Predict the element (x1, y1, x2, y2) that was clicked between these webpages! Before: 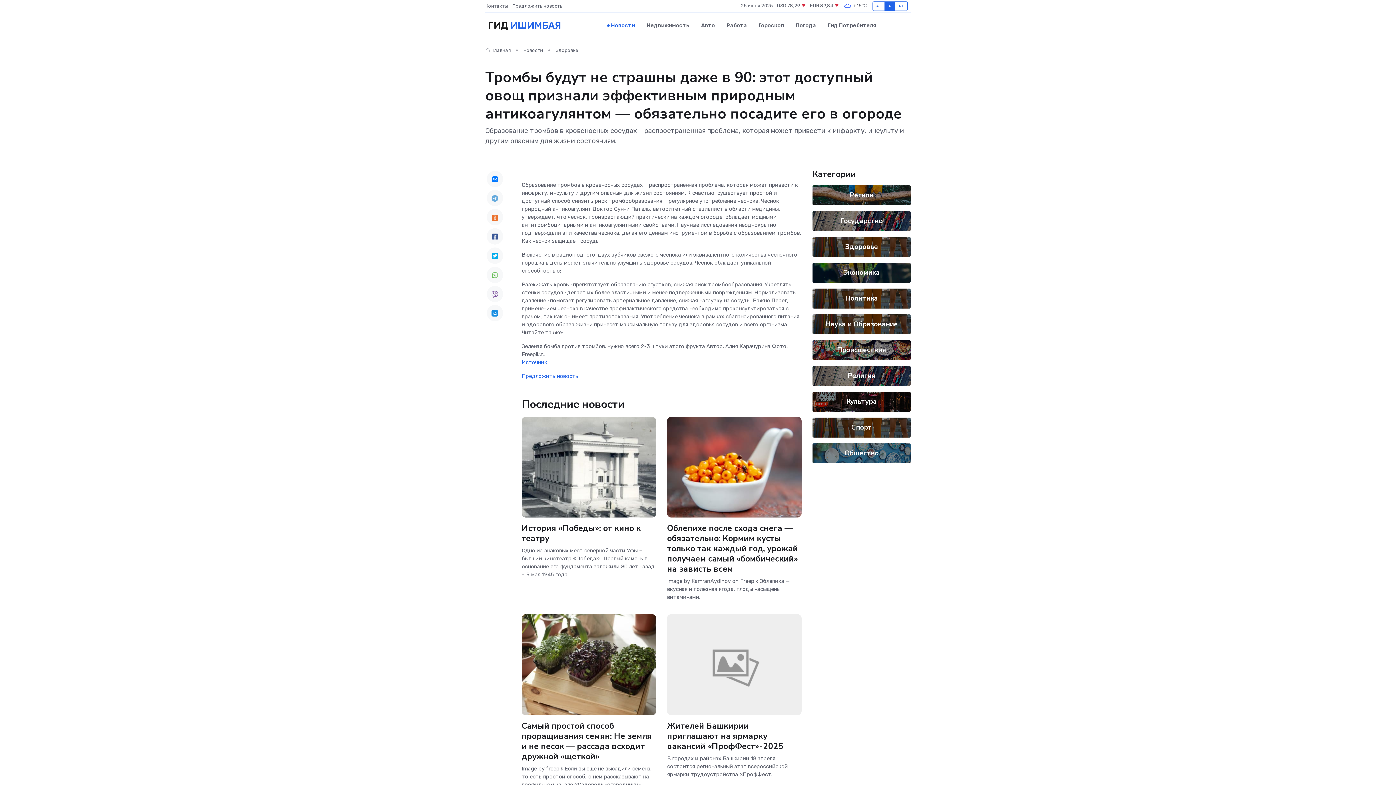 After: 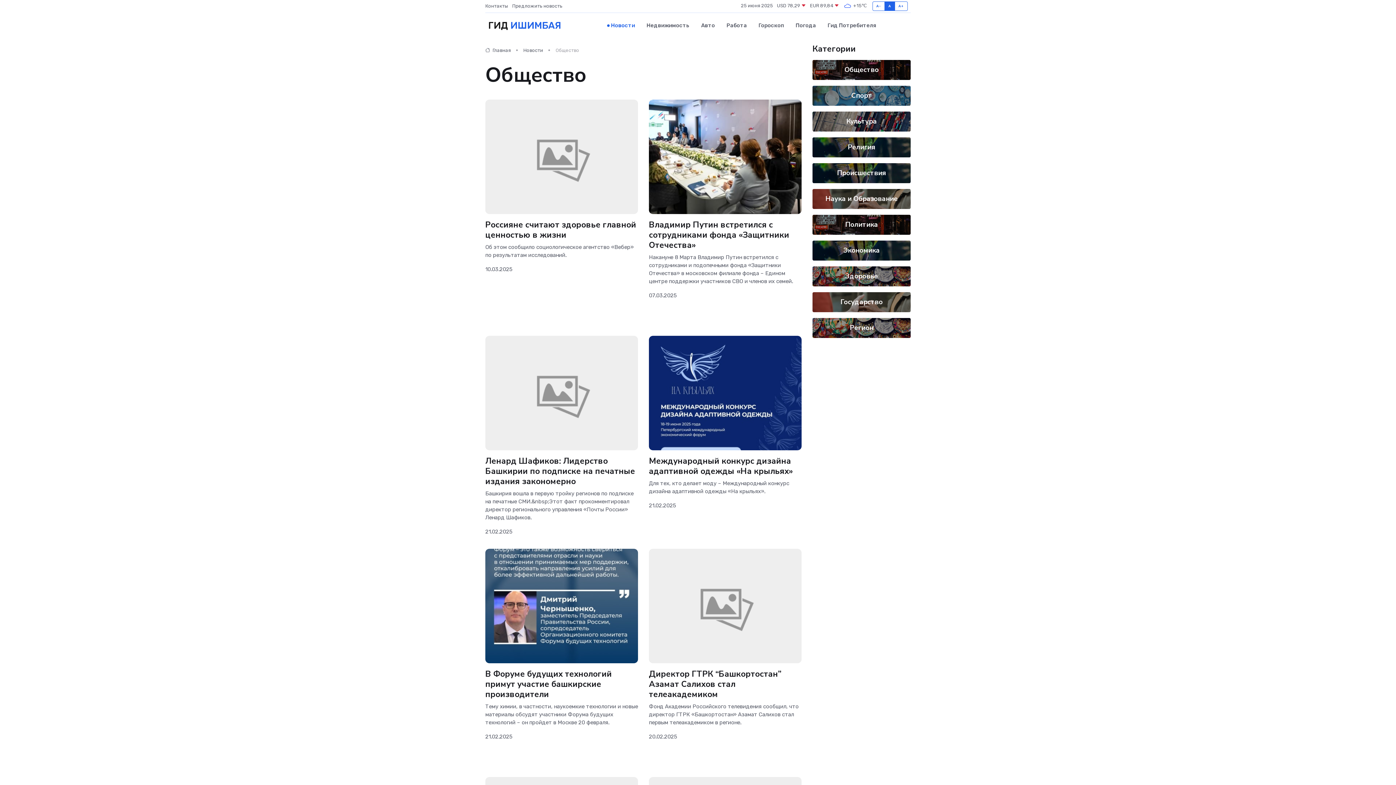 Action: label: Общество bbox: (844, 448, 878, 458)